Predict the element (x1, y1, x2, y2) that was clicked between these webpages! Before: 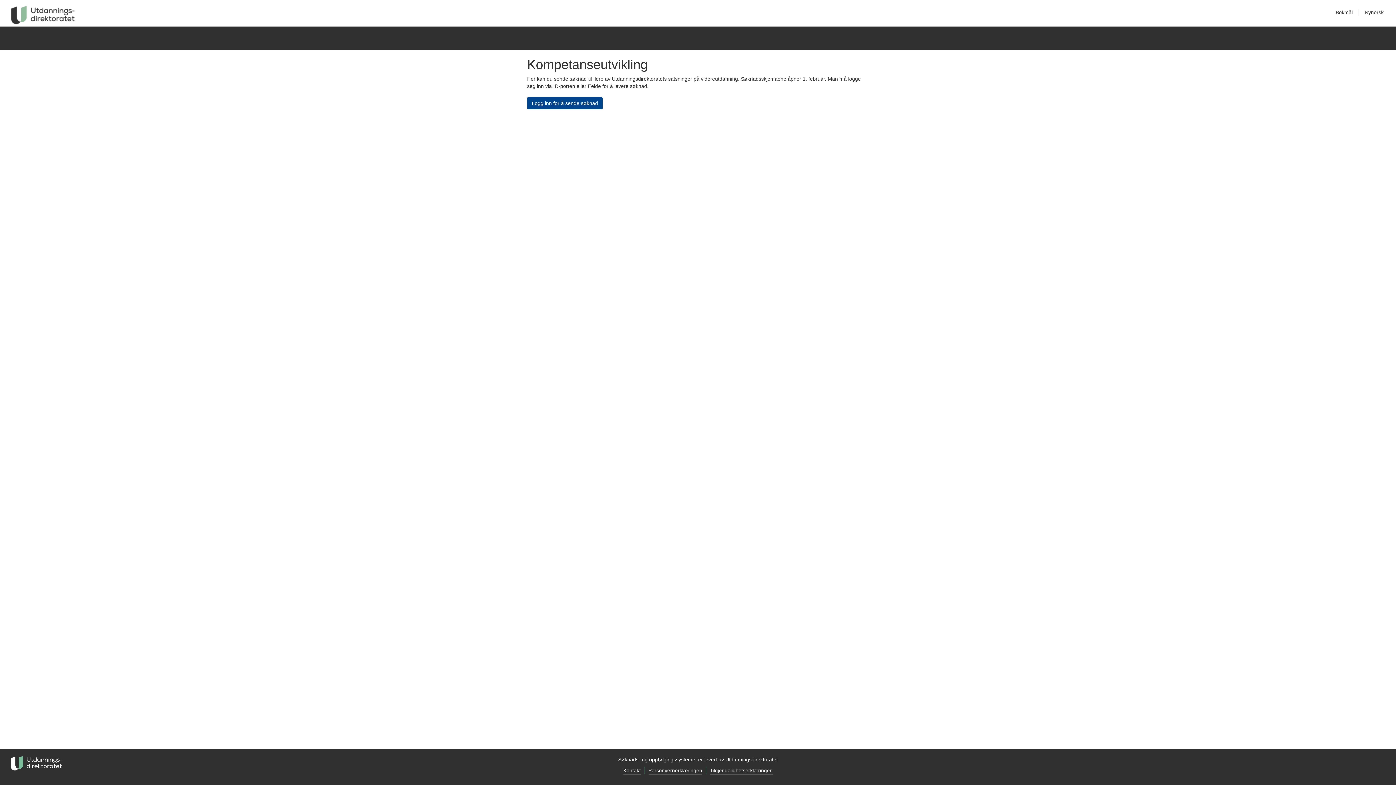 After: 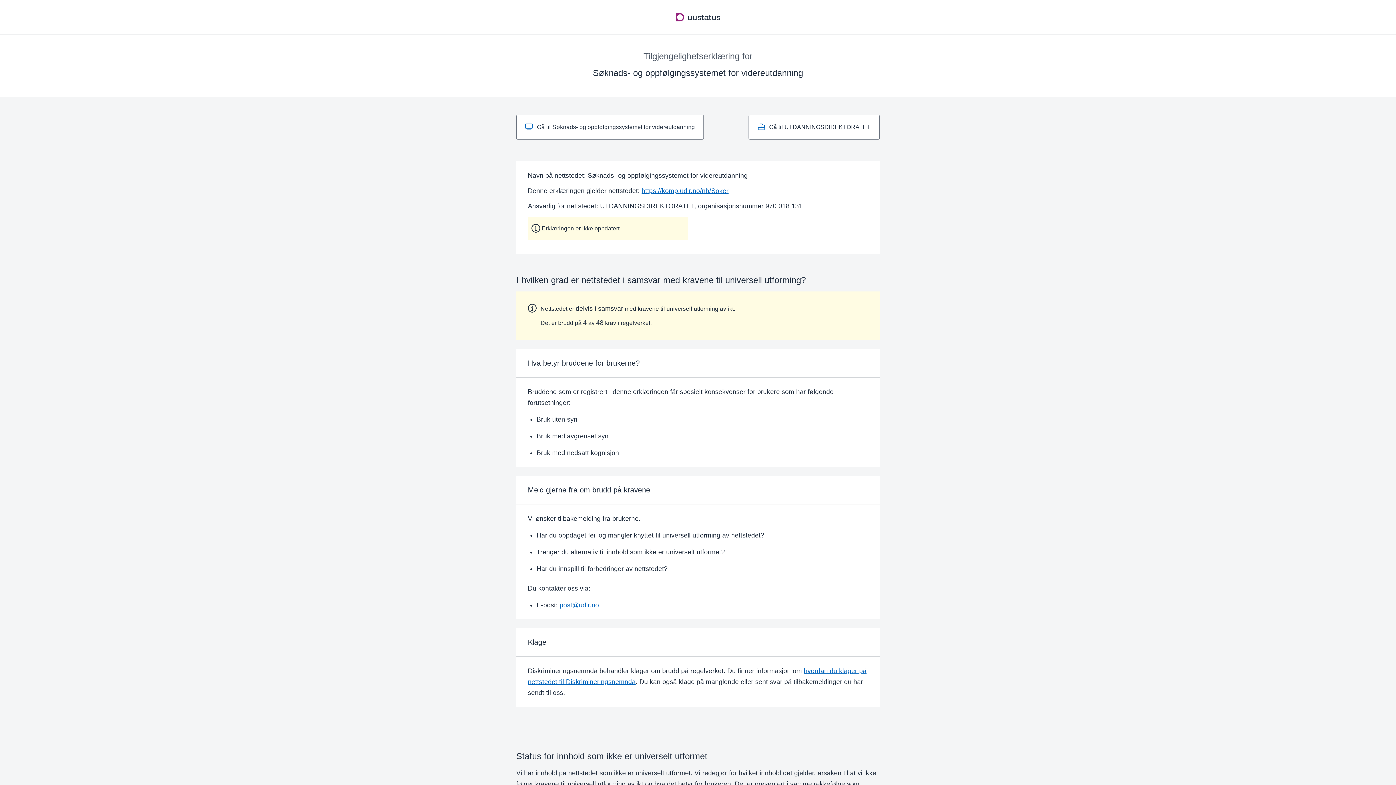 Action: bbox: (710, 768, 772, 775) label: Tilgjengelighetserklæringen